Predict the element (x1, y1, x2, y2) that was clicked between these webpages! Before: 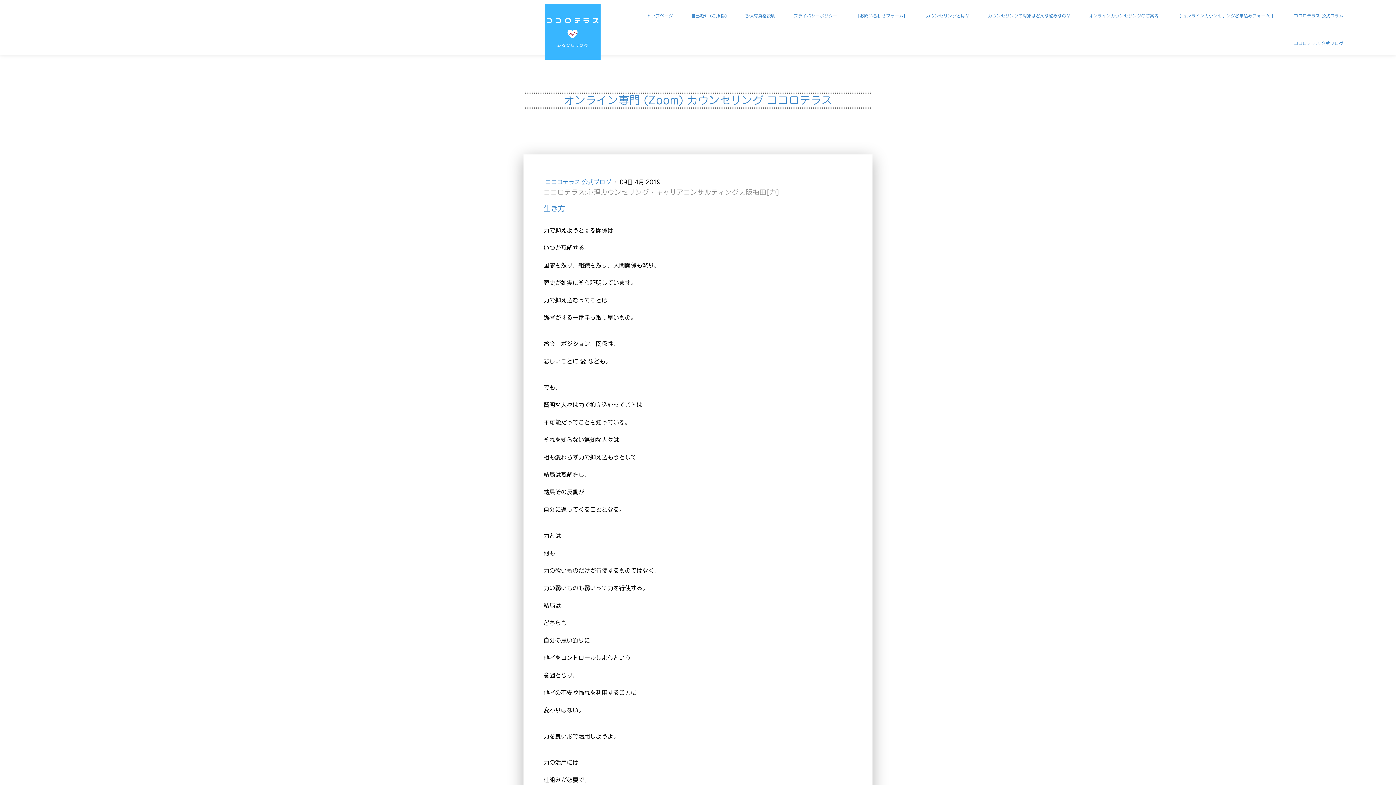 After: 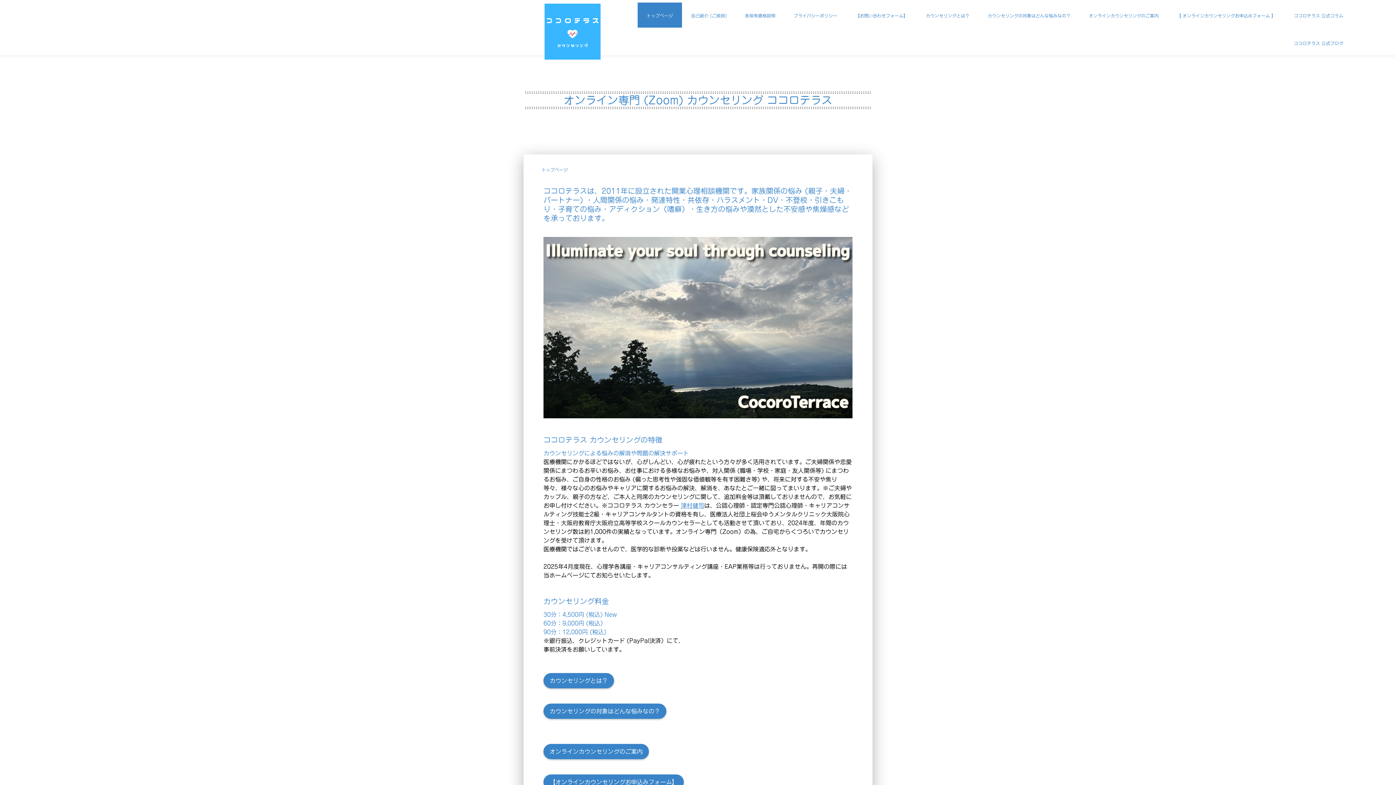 Action: bbox: (544, 5, 600, 10)